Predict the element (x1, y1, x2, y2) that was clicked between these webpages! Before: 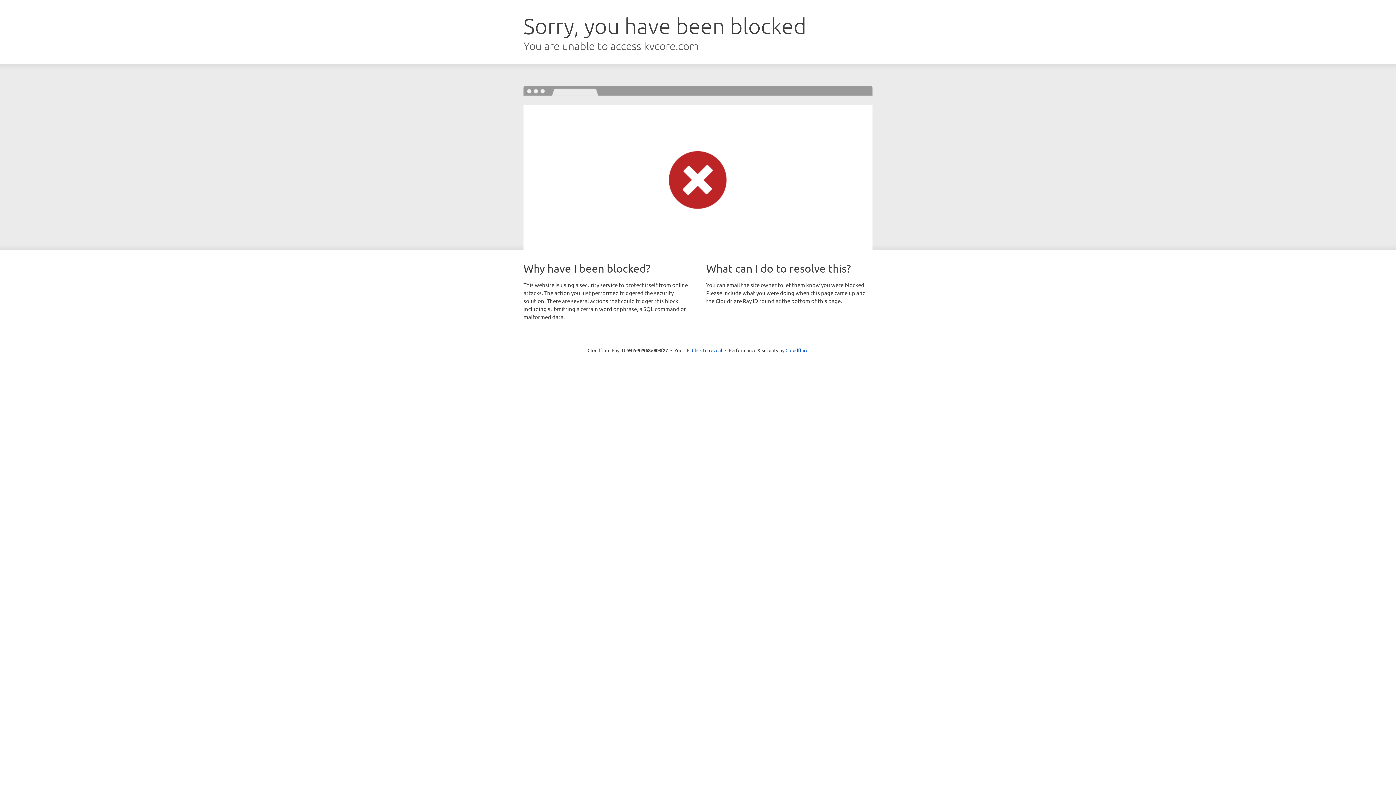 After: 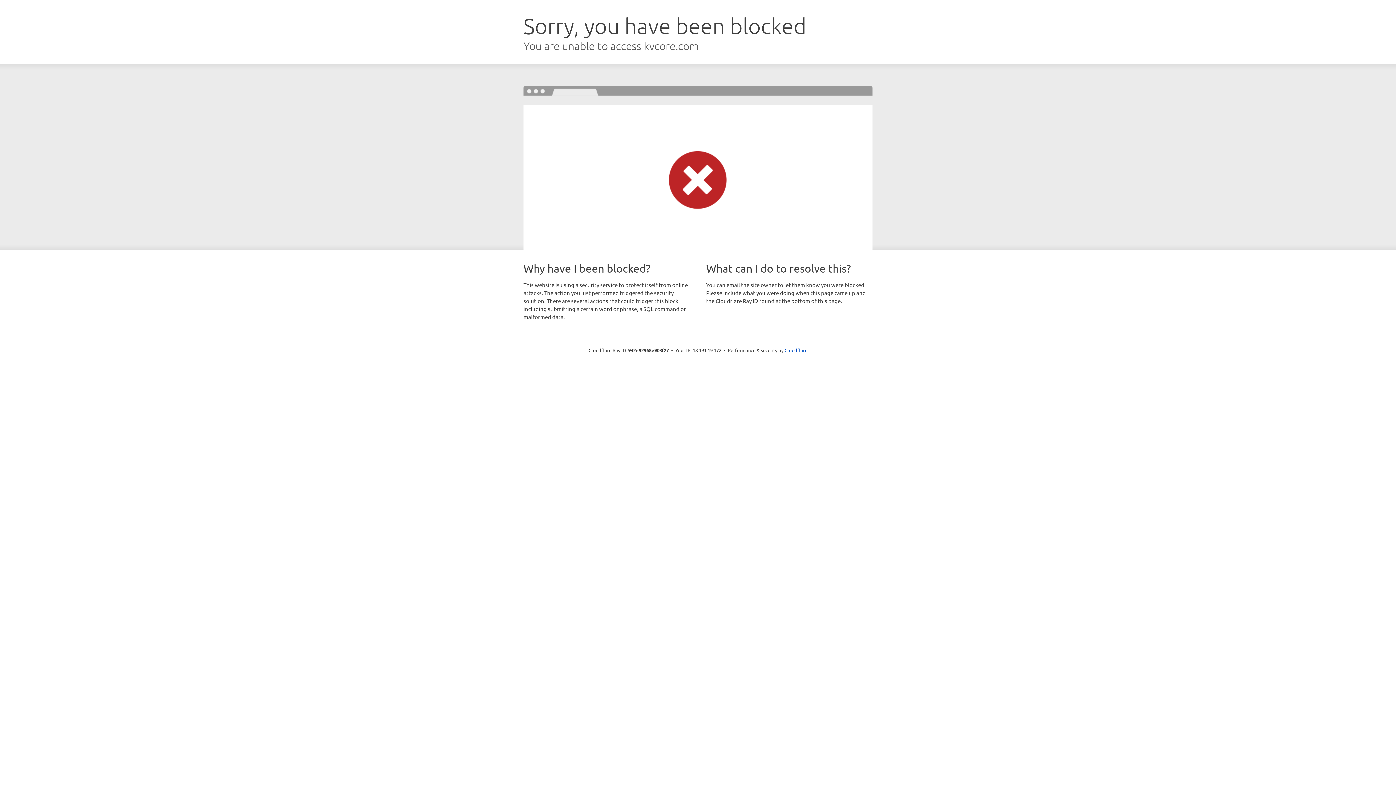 Action: label: Click to reveal bbox: (692, 346, 722, 353)